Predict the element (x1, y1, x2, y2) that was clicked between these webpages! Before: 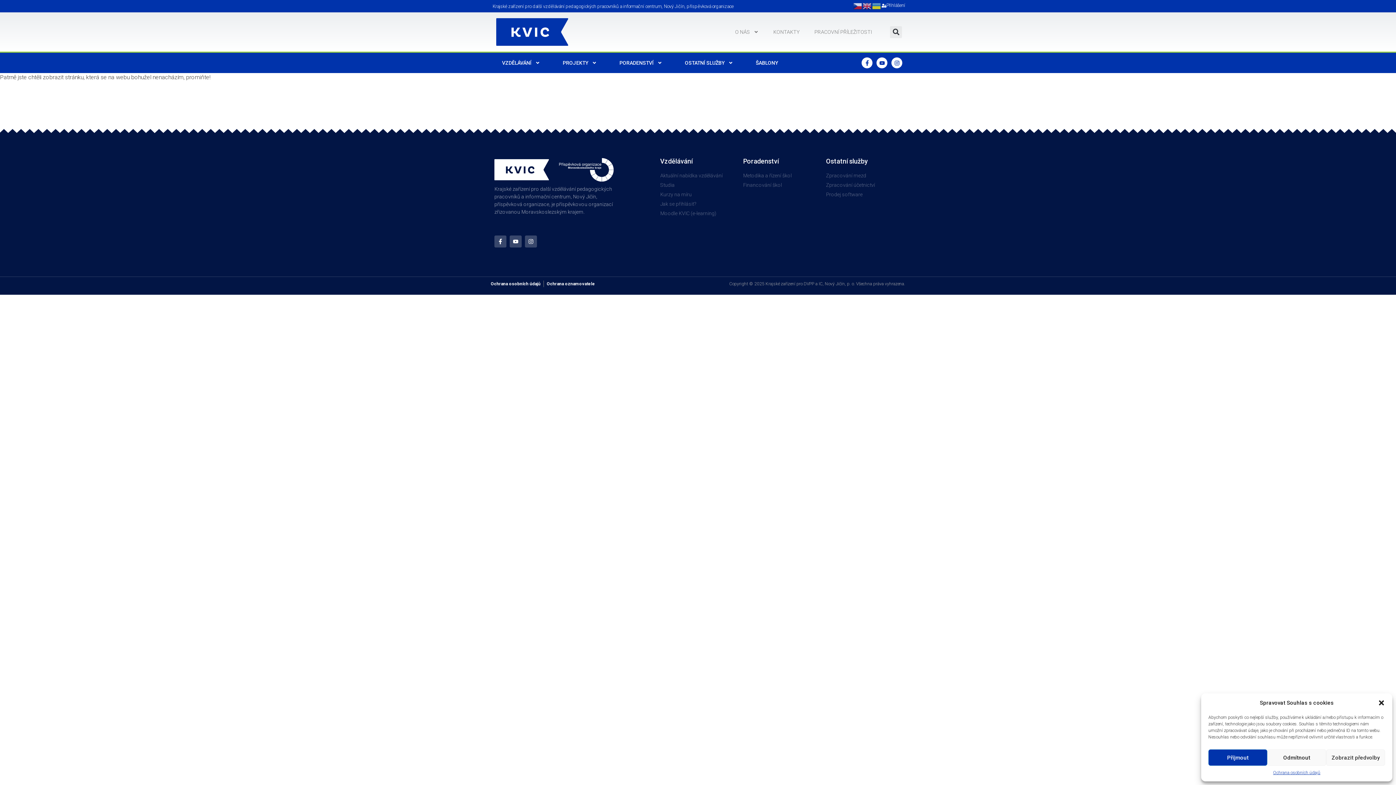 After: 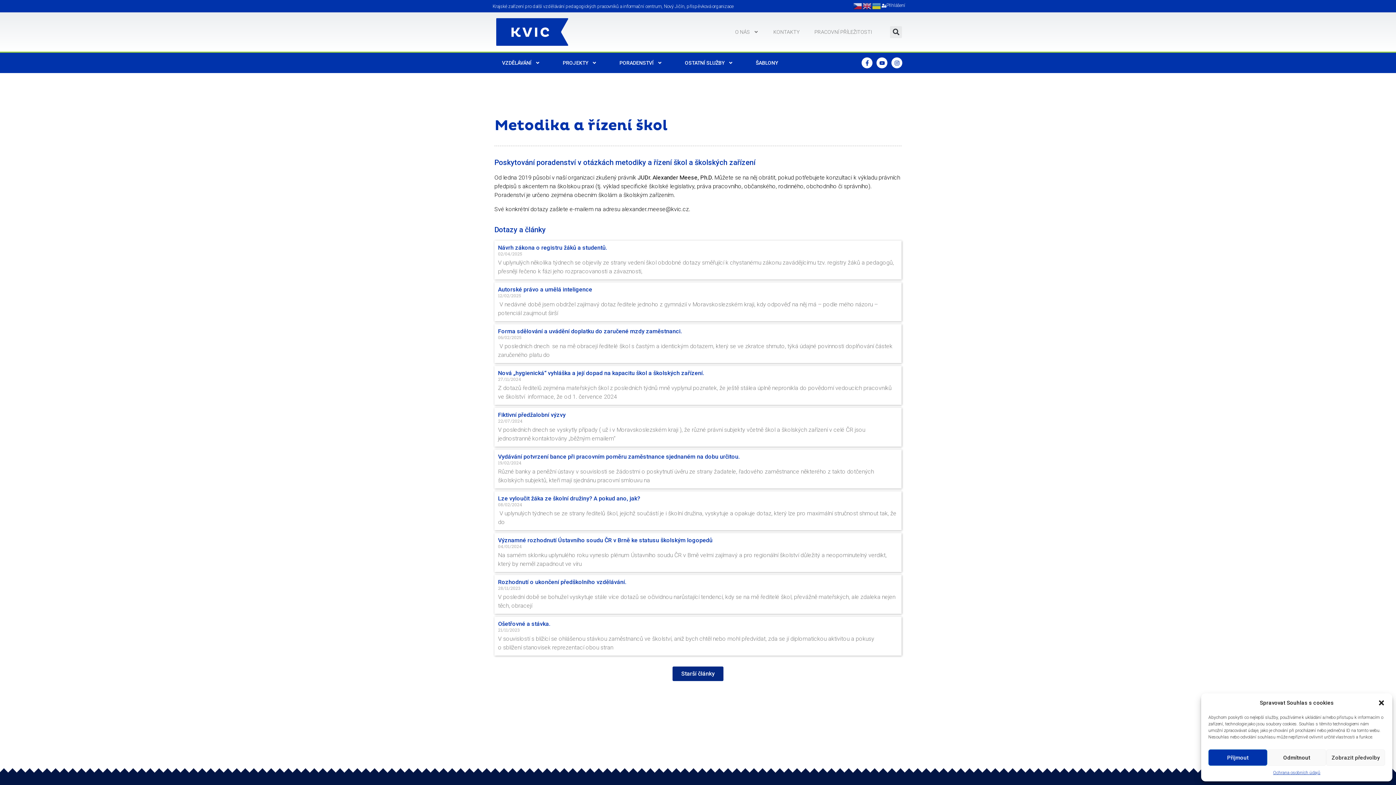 Action: bbox: (743, 171, 818, 179) label: Metodika a řízení škol